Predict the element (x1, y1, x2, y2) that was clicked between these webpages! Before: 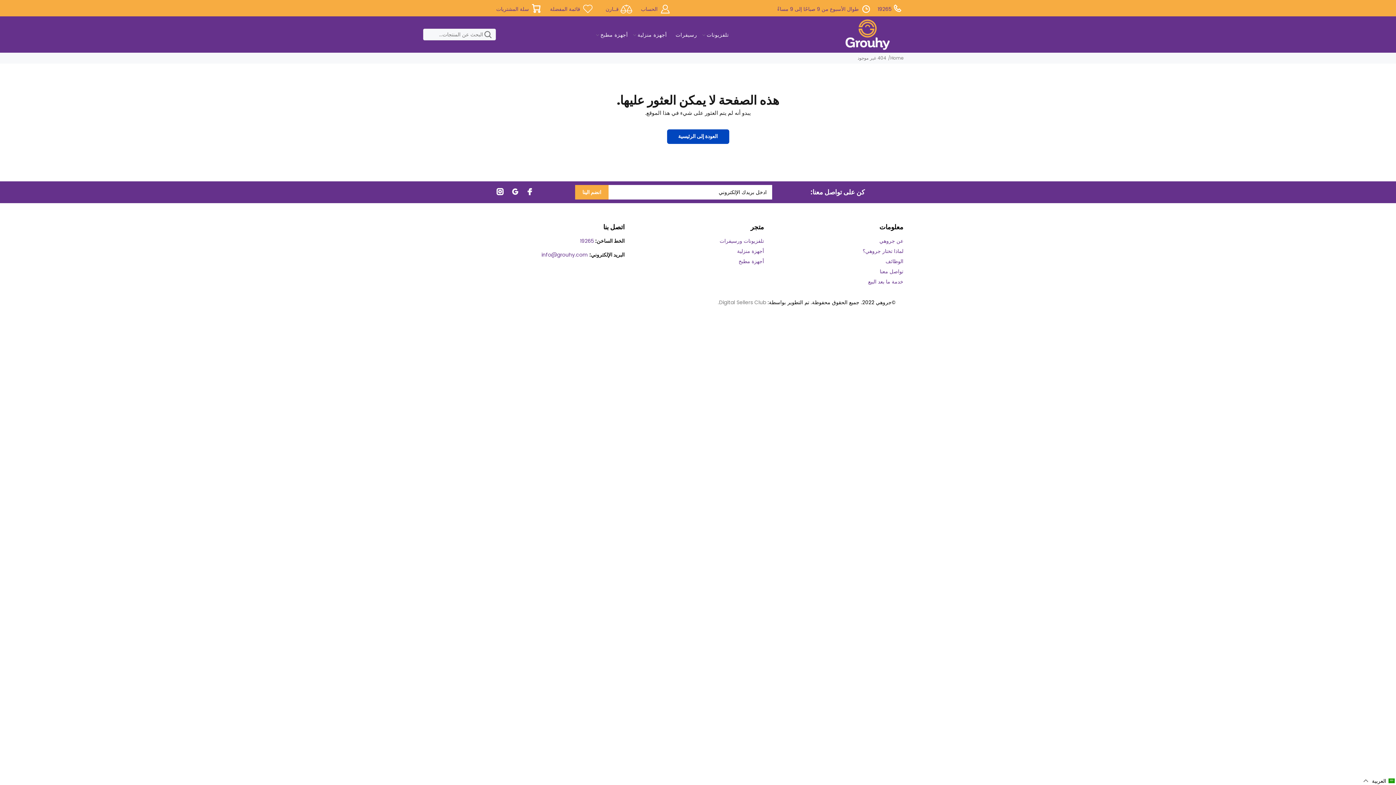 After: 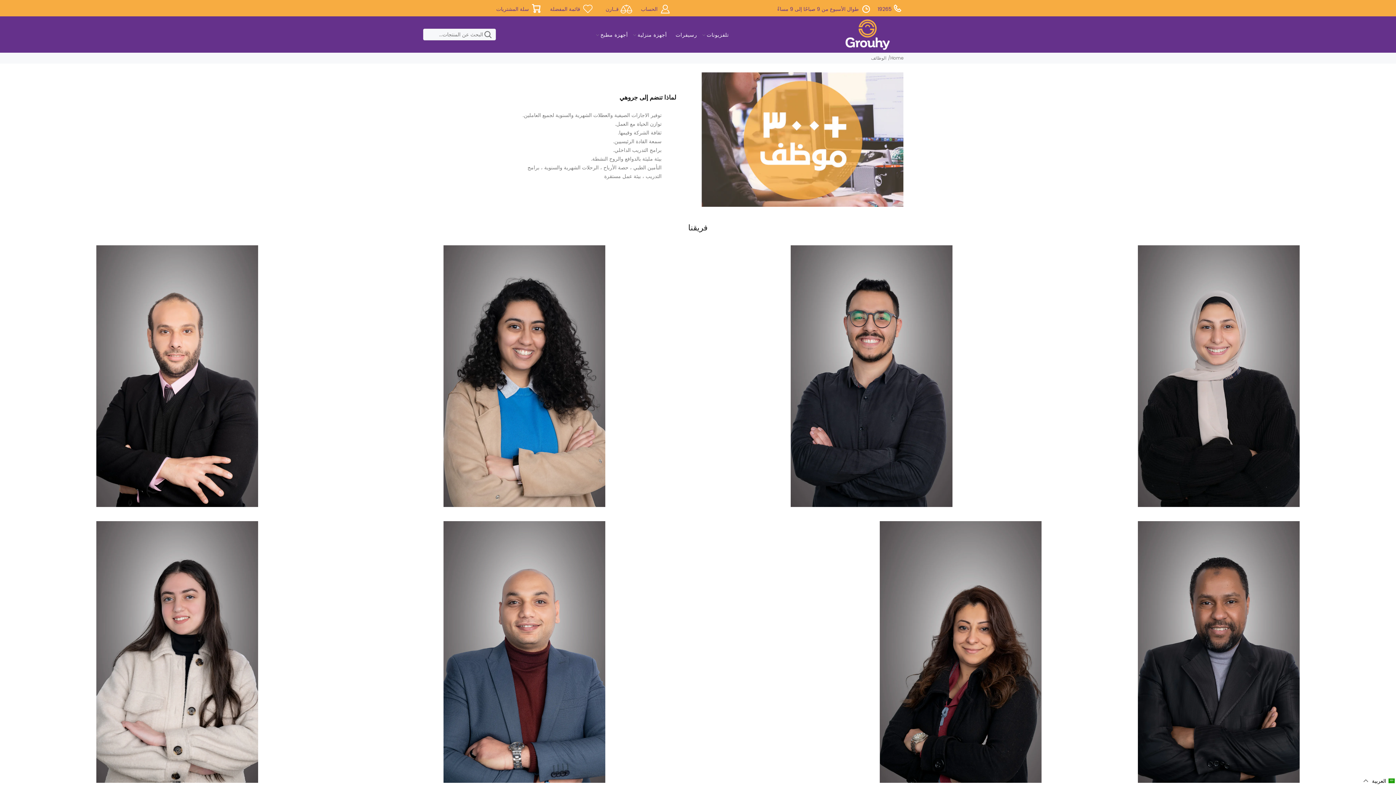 Action: label: الوظائف bbox: (885, 256, 903, 266)